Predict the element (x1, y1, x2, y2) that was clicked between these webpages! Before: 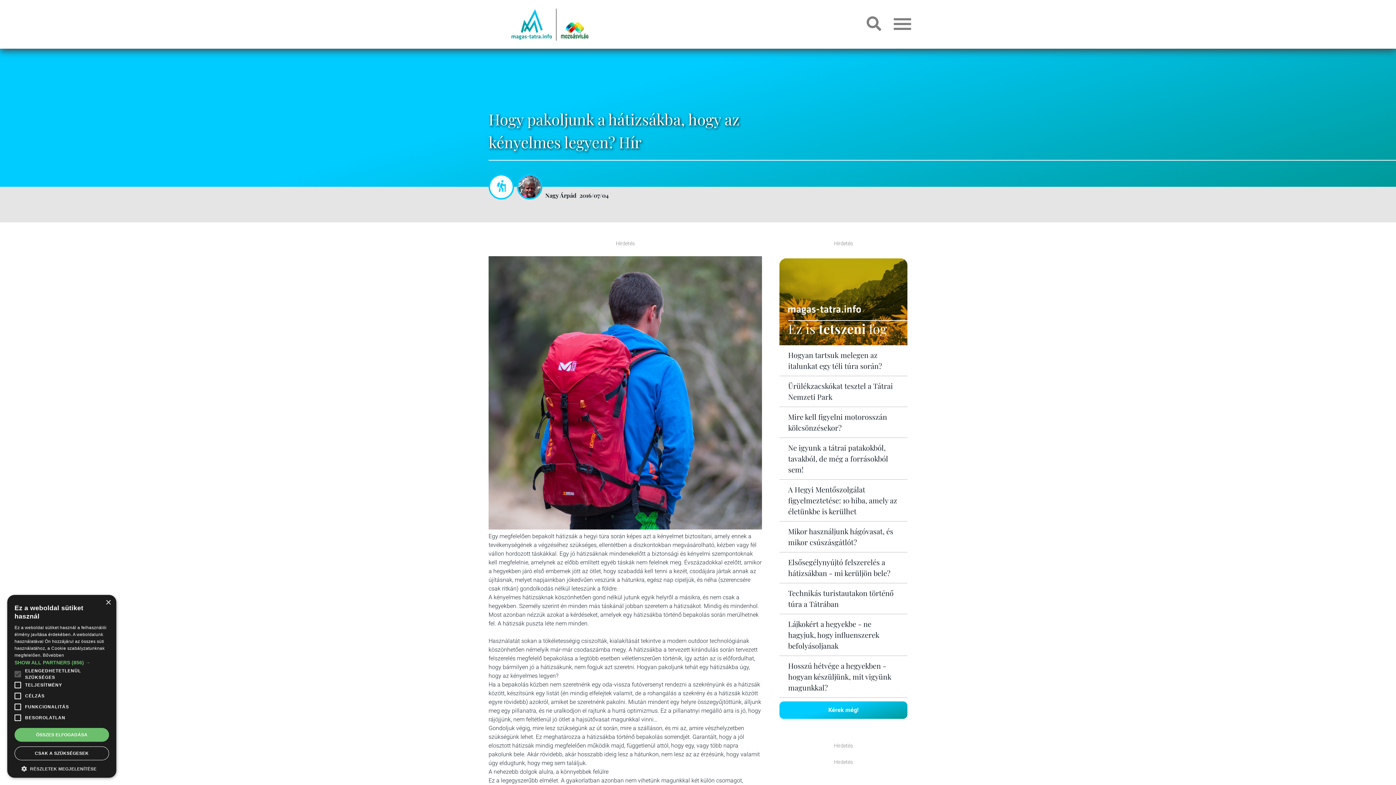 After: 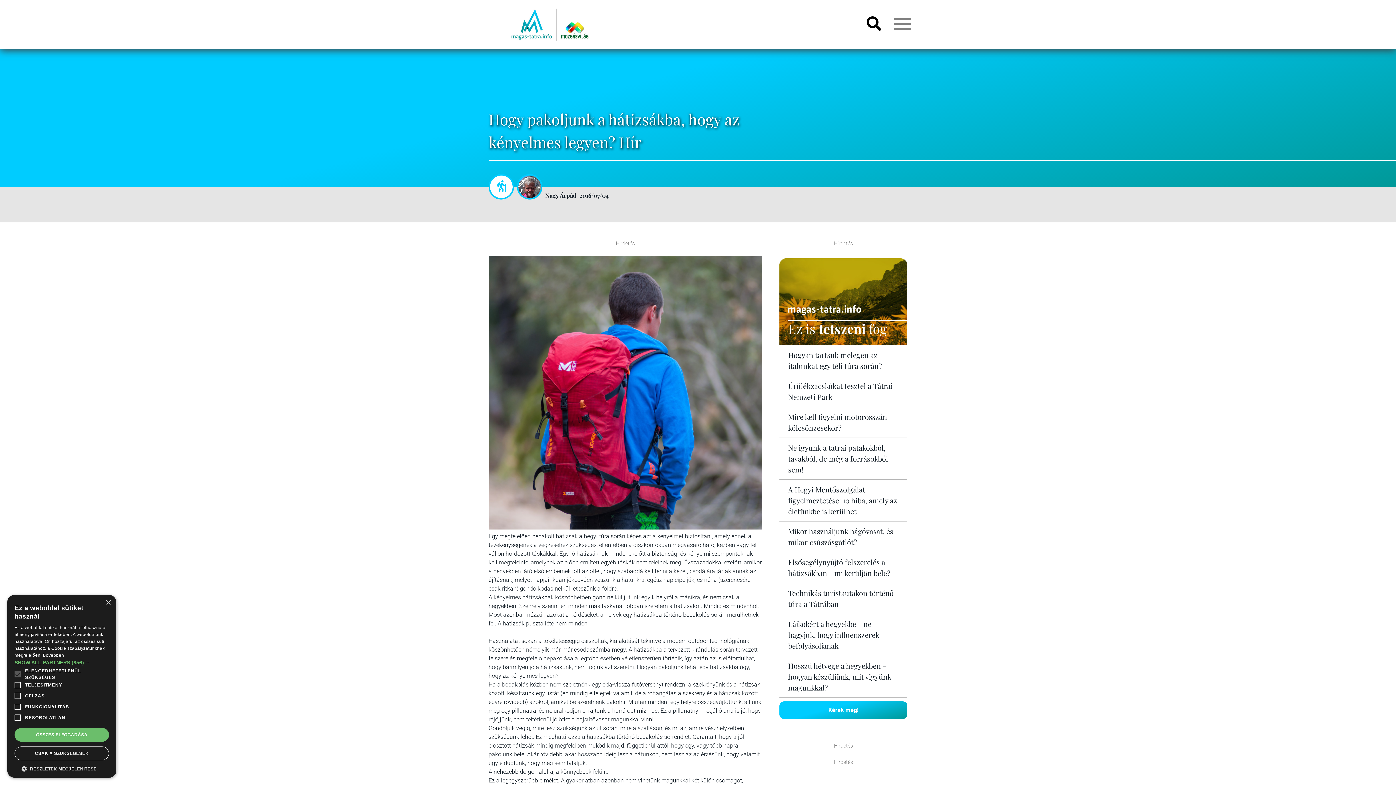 Action: bbox: (866, 16, 896, 31)